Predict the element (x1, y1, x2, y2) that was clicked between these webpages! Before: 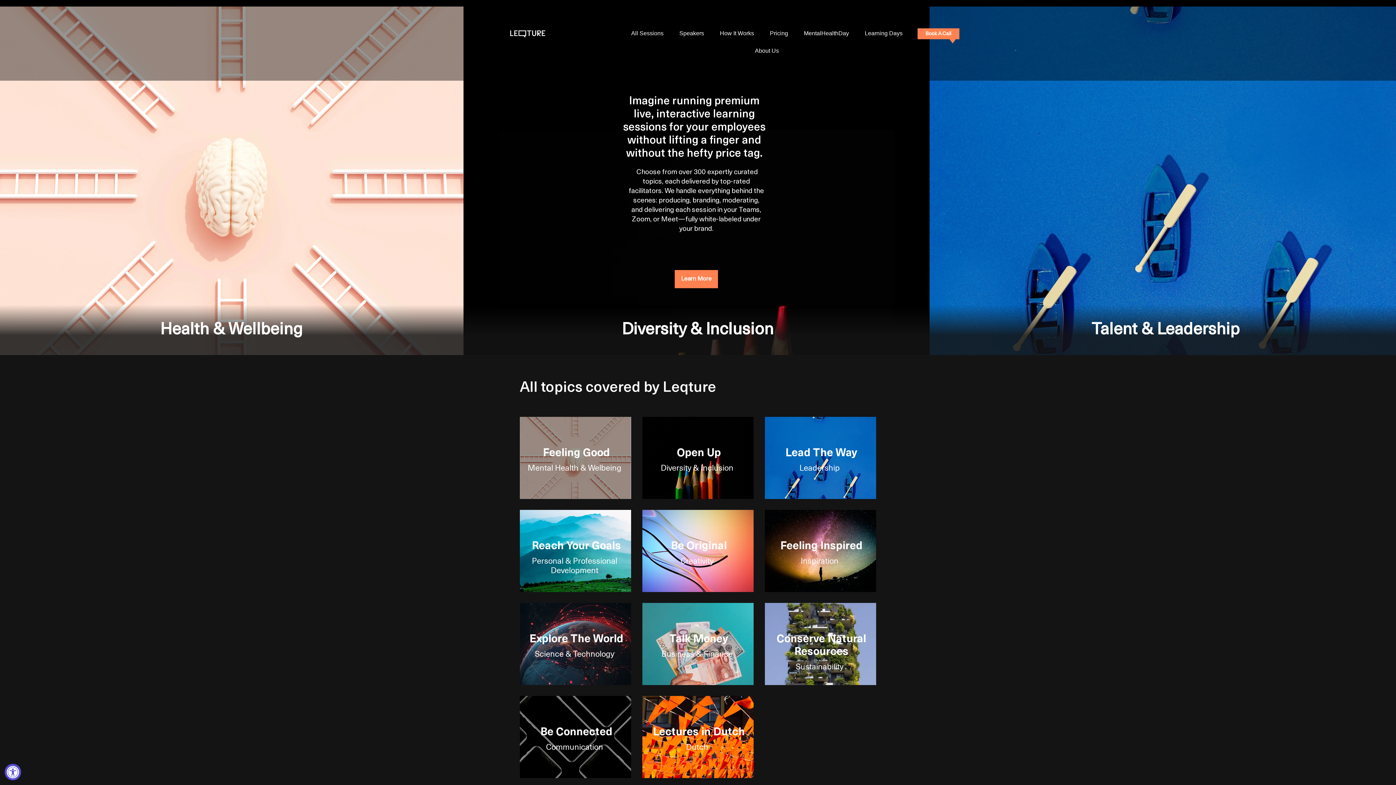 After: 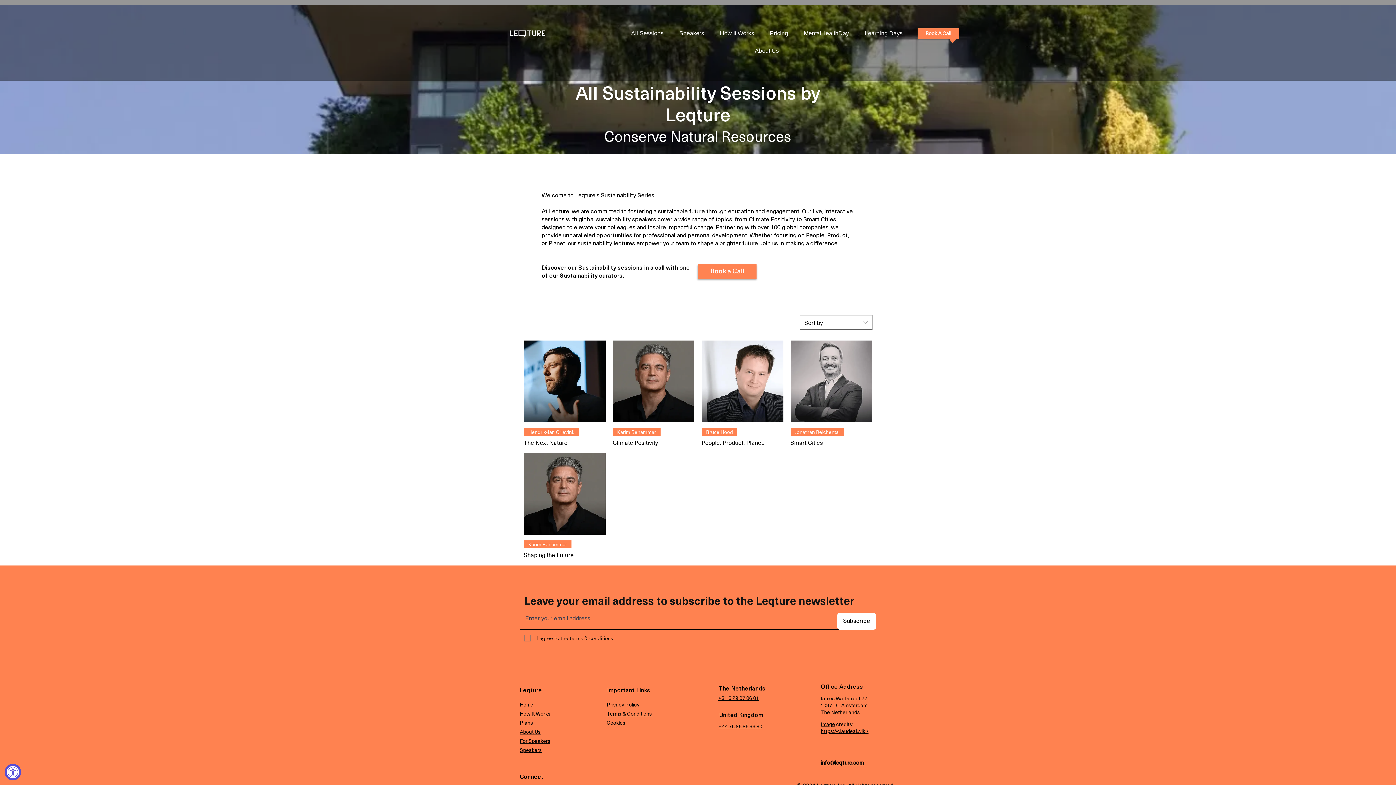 Action: bbox: (765, 603, 877, 685)